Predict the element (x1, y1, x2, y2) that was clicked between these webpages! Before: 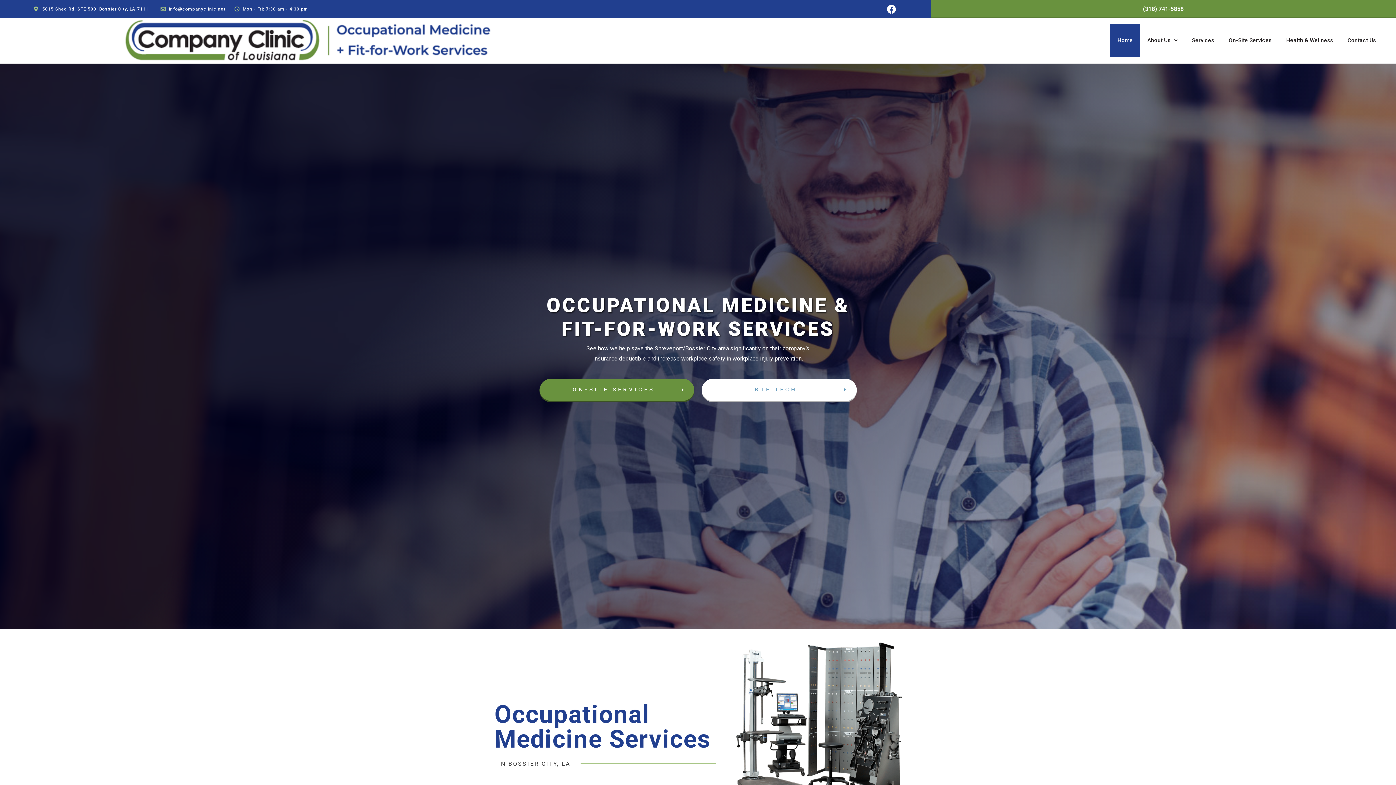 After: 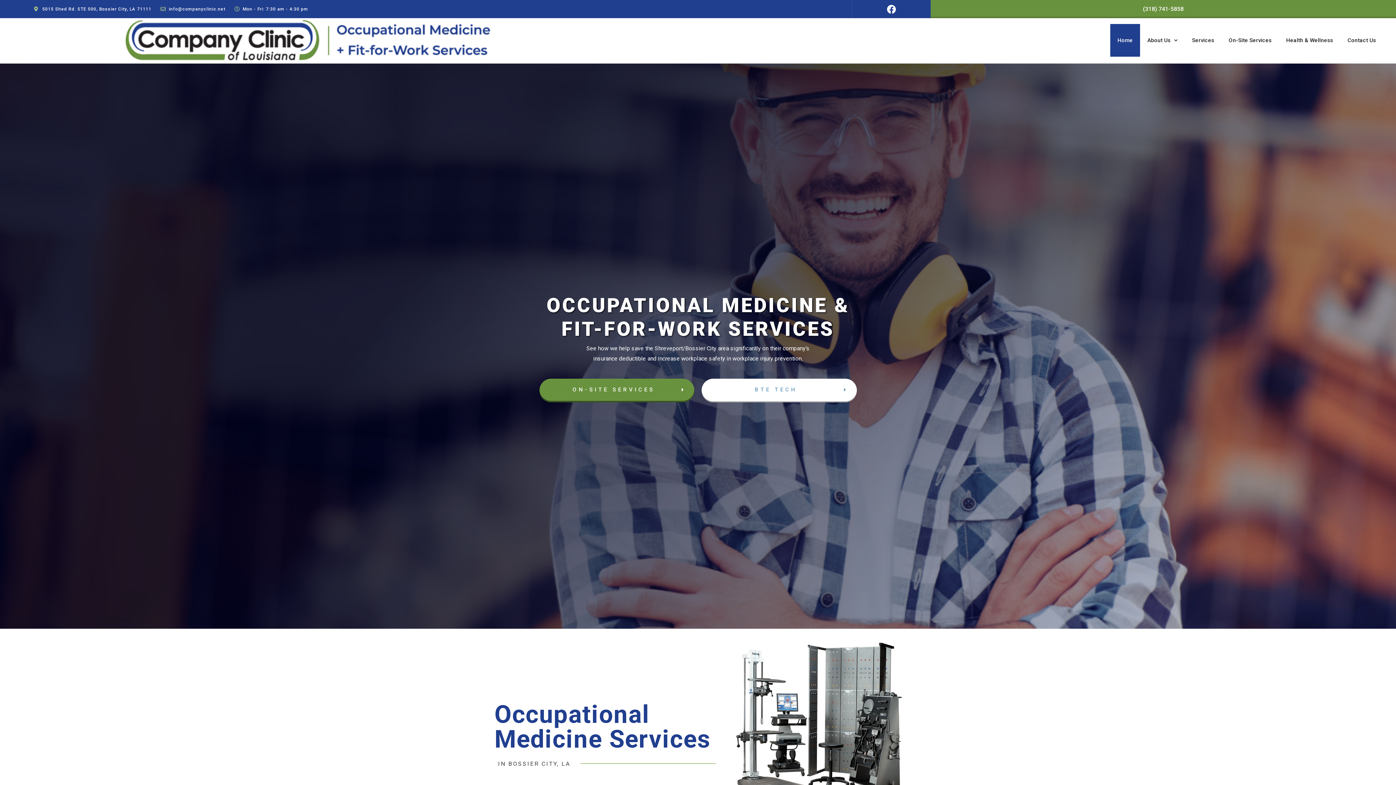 Action: label: Contact Us bbox: (1340, 24, 1383, 56)